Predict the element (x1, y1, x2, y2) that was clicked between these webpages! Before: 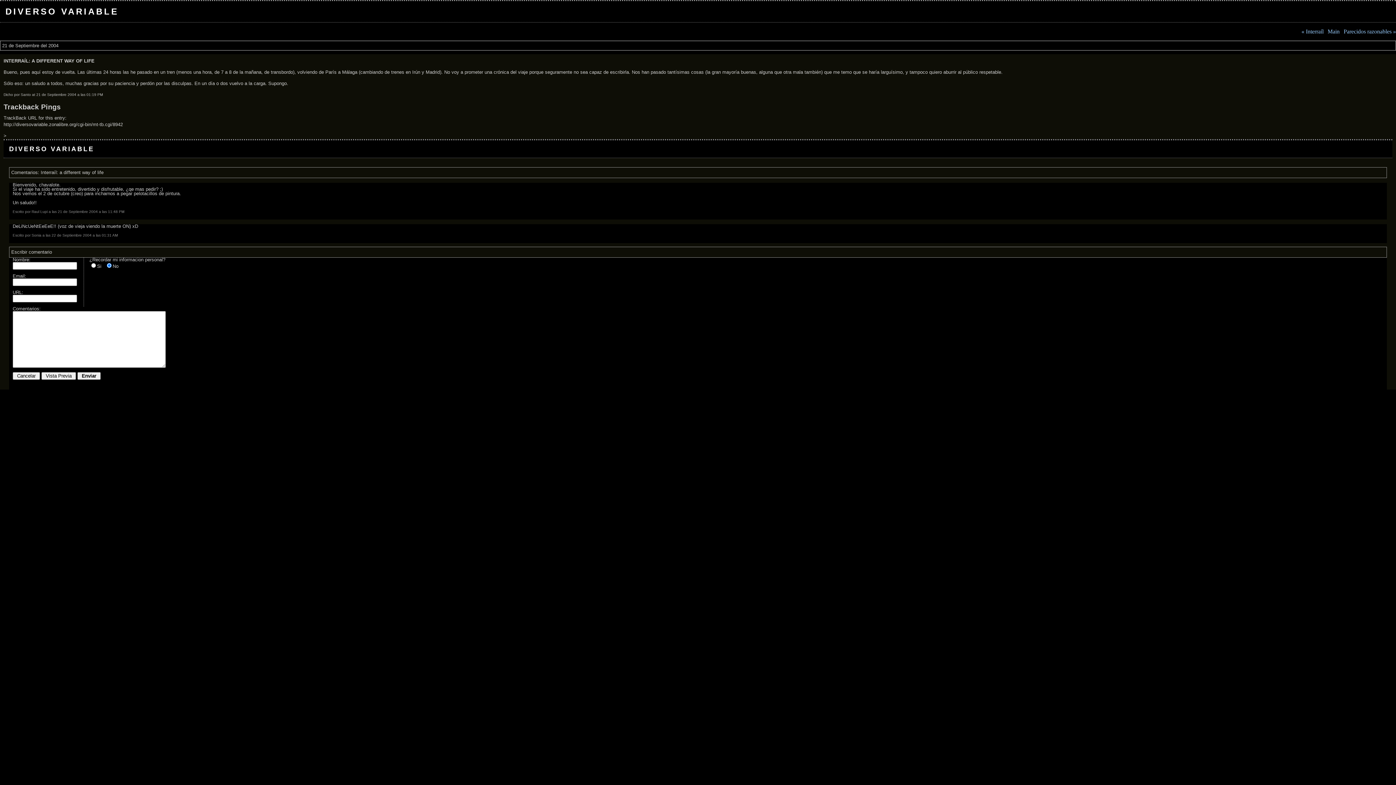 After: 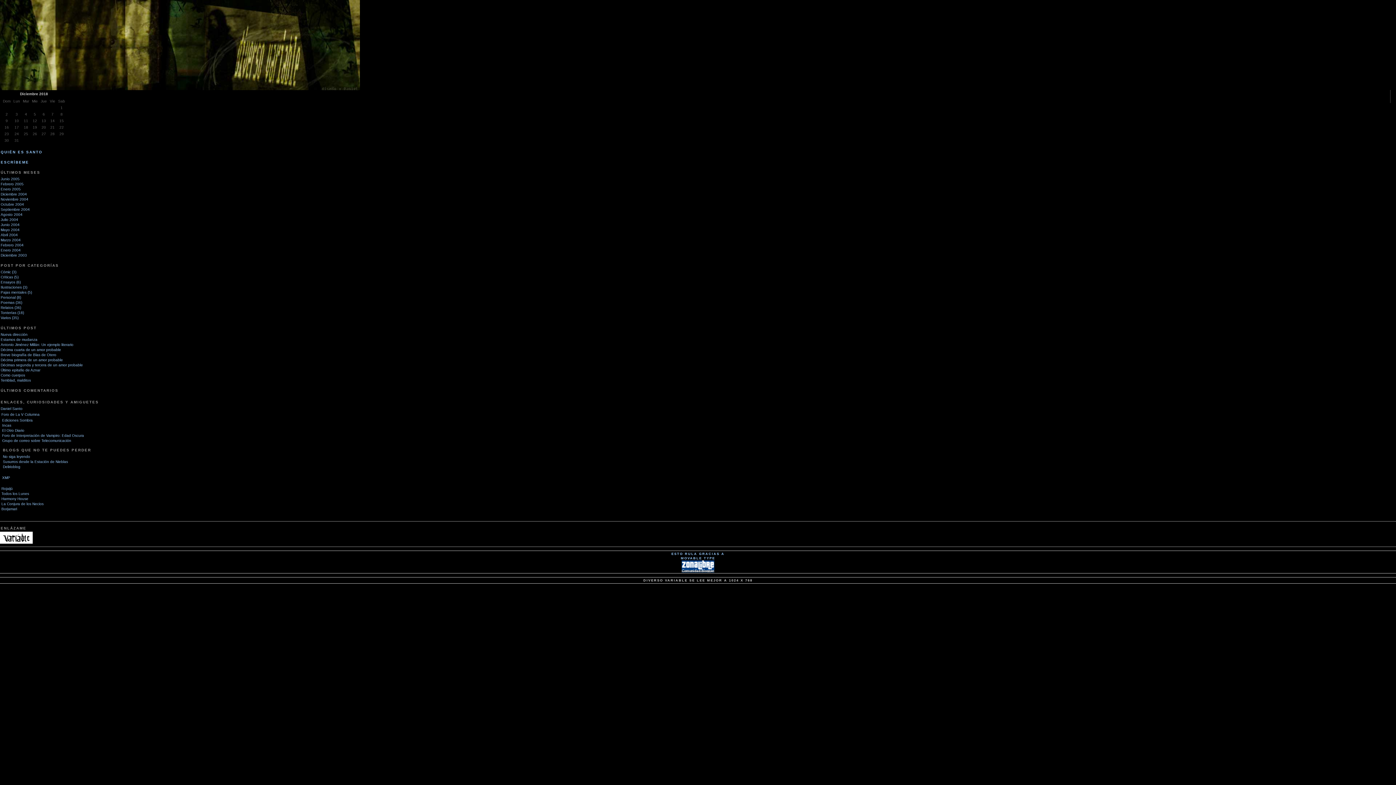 Action: label: DIVERSO VARIABLE bbox: (5, 6, 118, 16)